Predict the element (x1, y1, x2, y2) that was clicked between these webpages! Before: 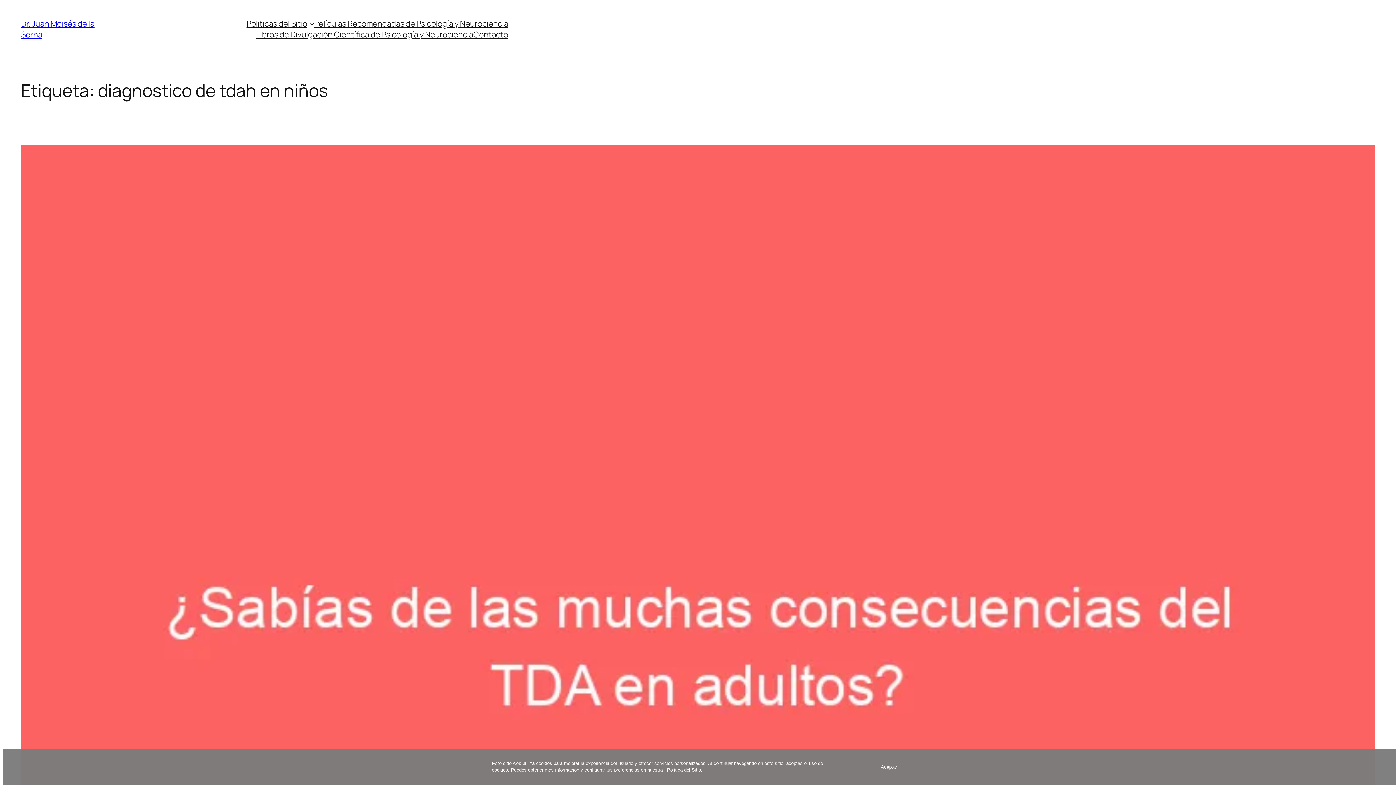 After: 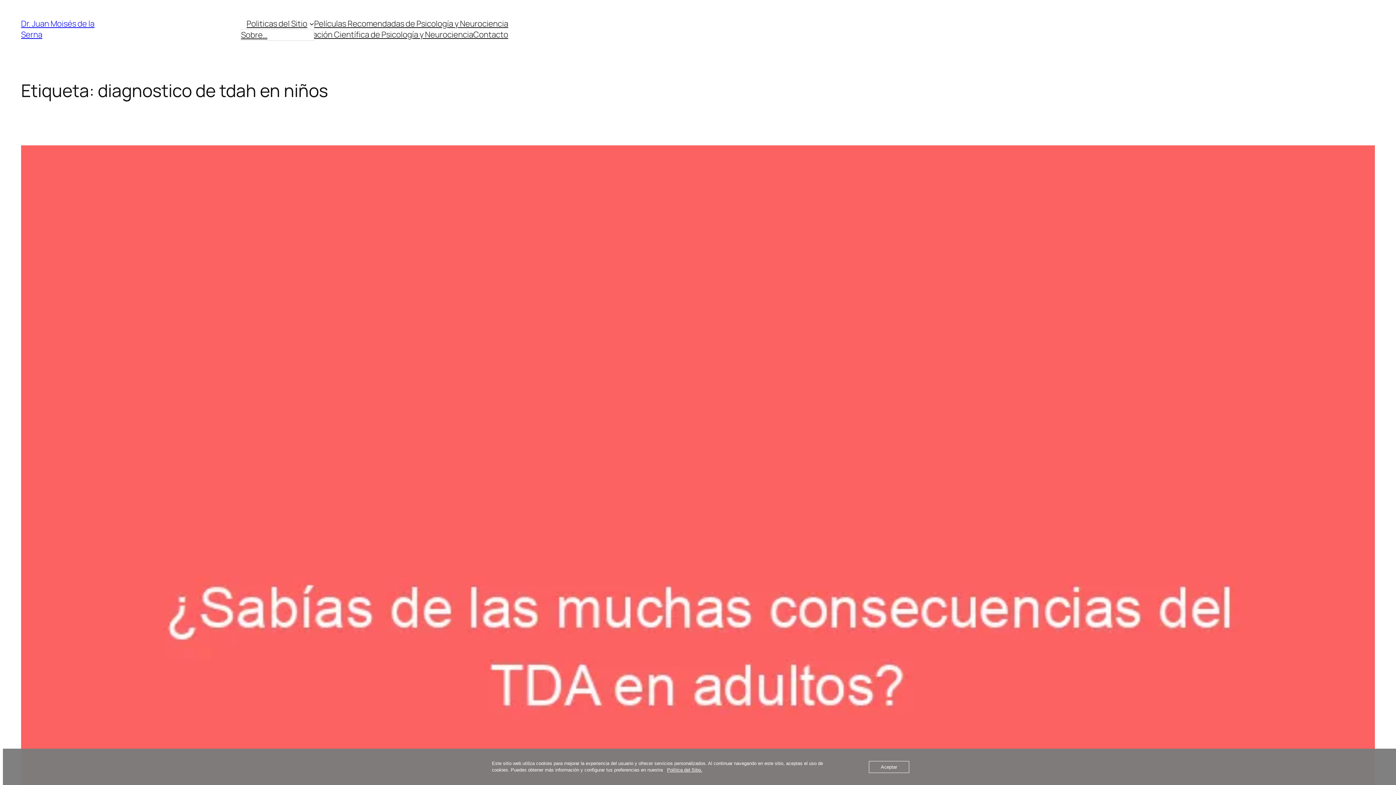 Action: bbox: (309, 21, 314, 26) label: Submenú de Politicas del Sitio